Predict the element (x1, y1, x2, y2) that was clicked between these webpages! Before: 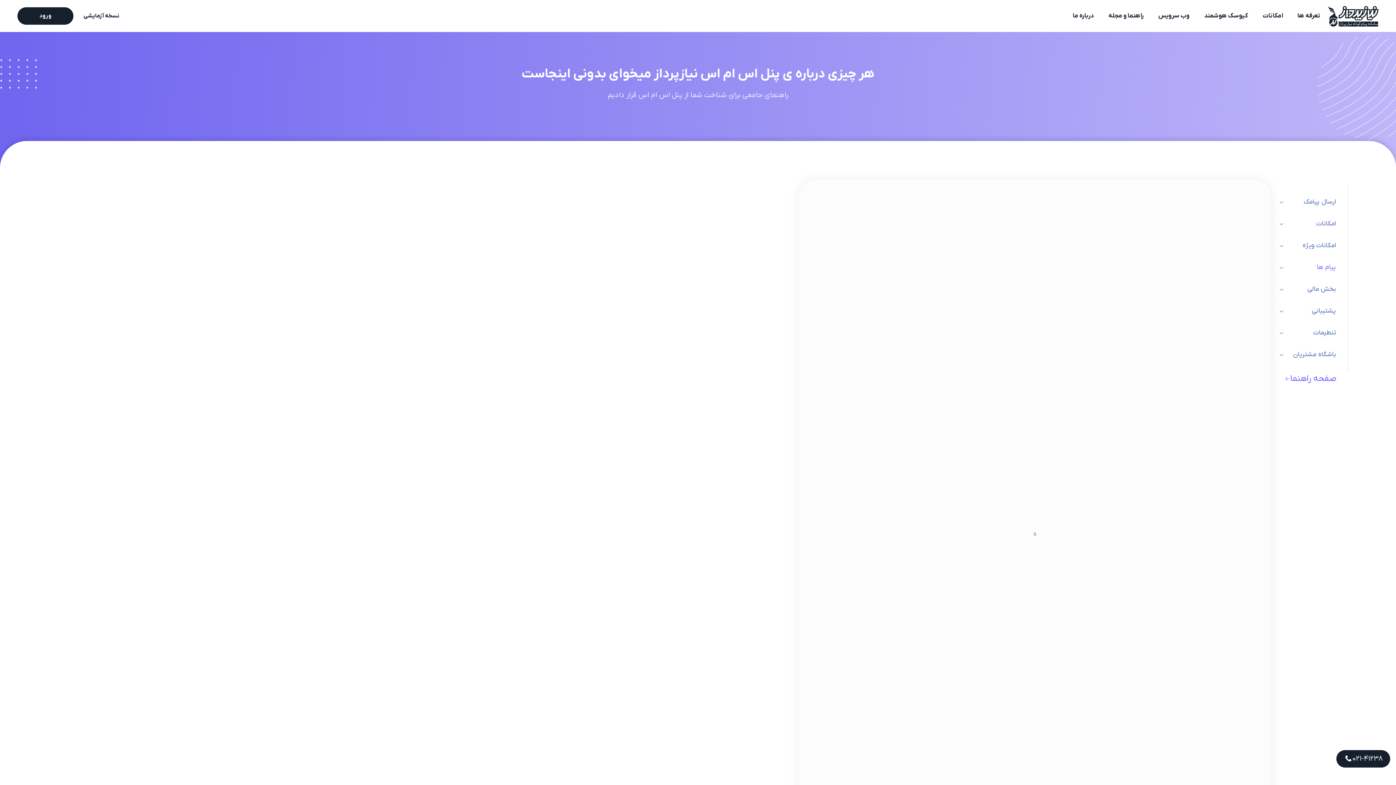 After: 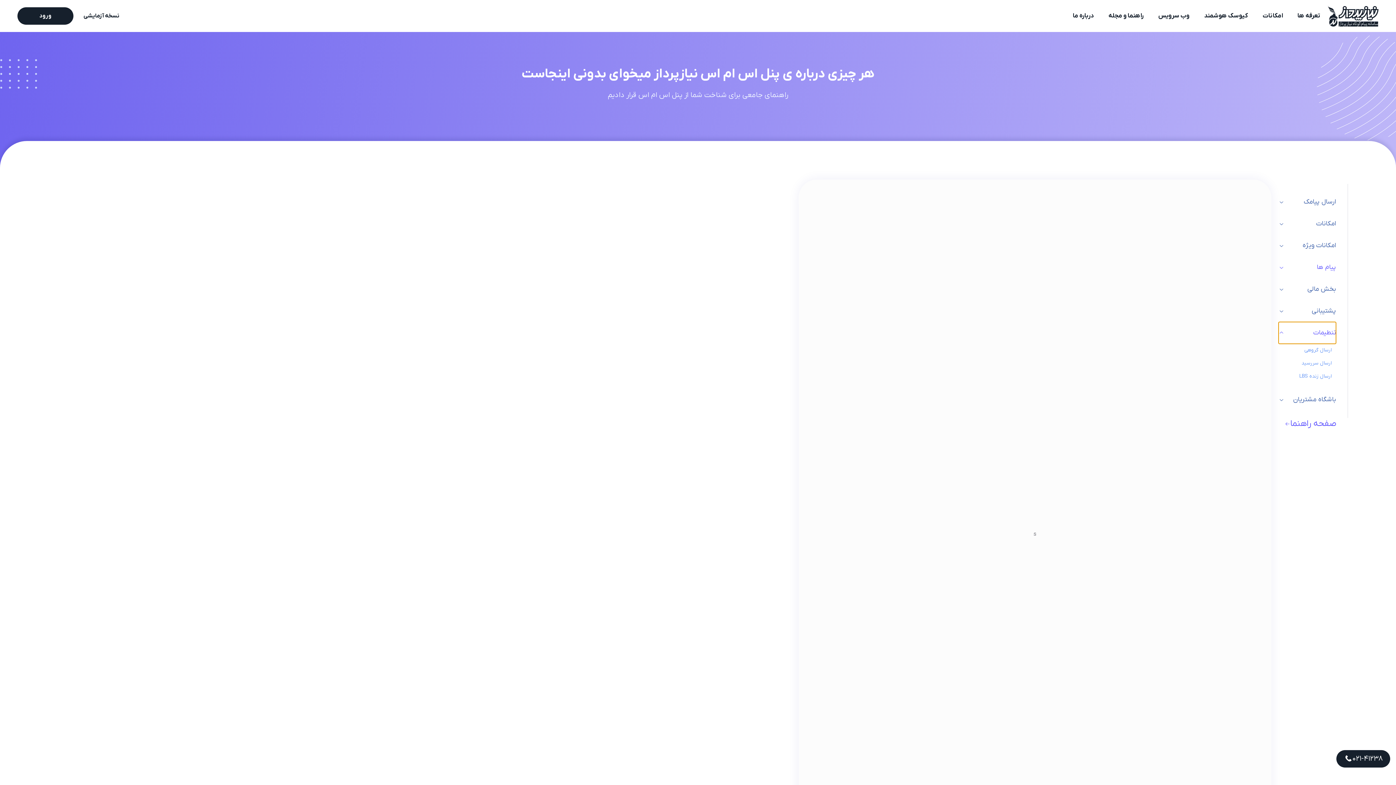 Action: label: تنطیمات bbox: (1278, 322, 1336, 344)